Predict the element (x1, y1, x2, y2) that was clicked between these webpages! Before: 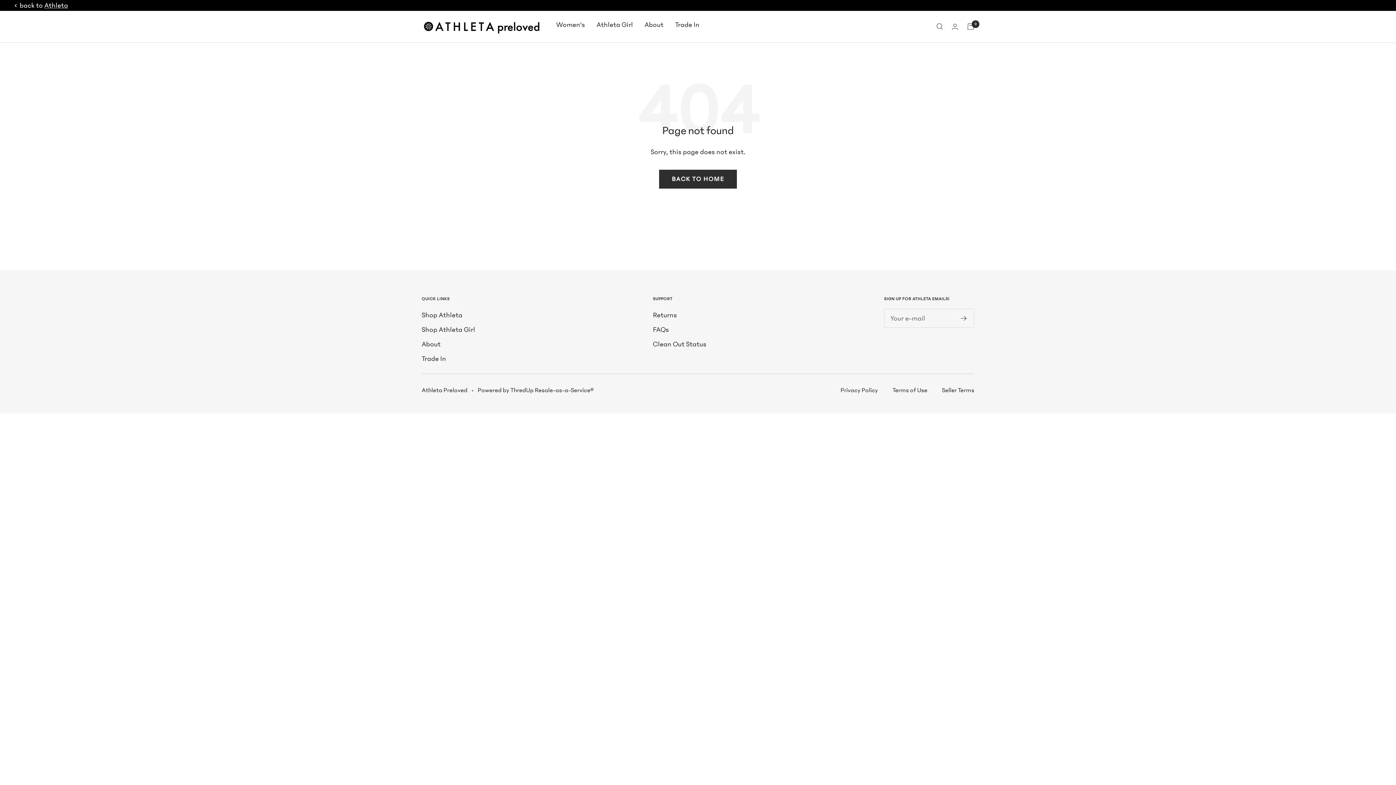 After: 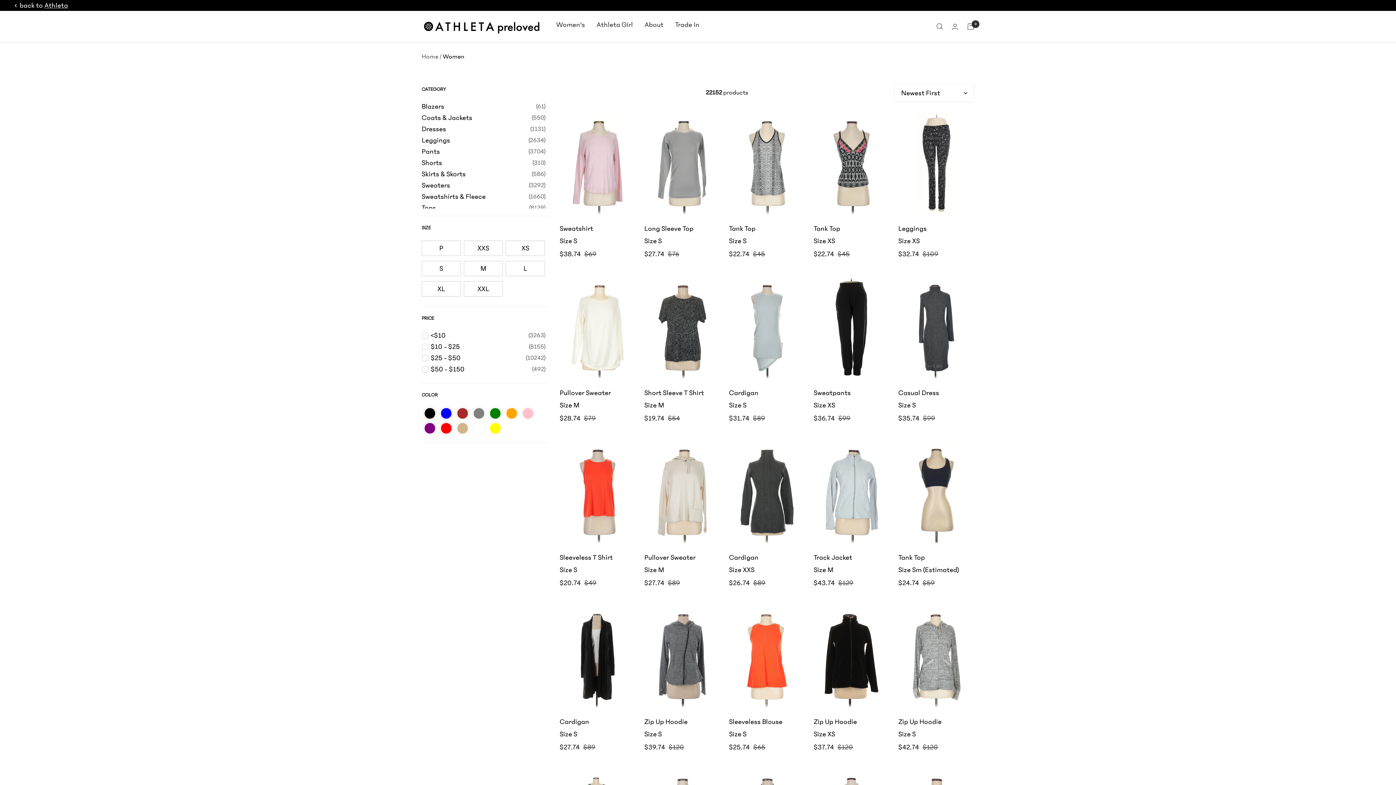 Action: bbox: (556, 18, 585, 30) label: Women's